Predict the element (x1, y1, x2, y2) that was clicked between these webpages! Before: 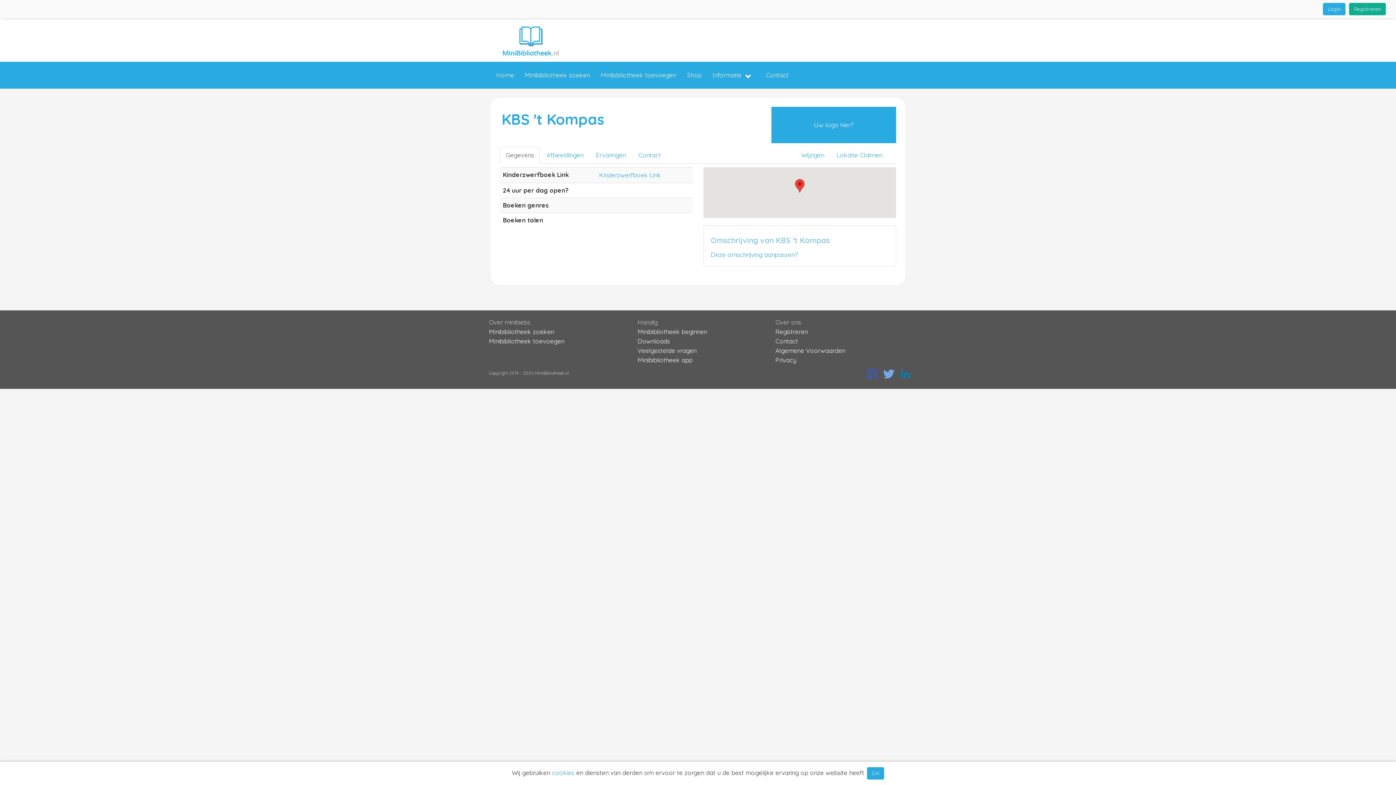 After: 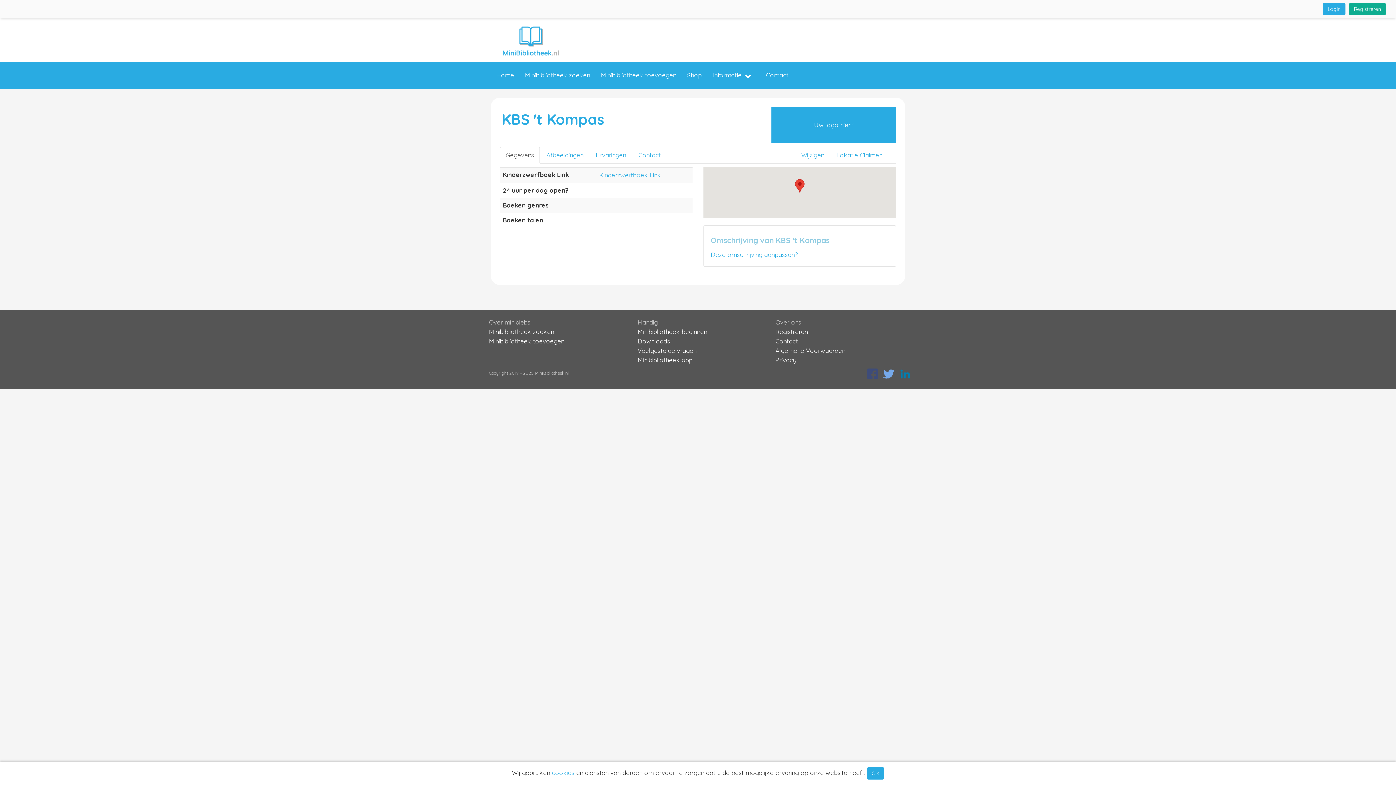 Action: bbox: (867, 369, 878, 377)